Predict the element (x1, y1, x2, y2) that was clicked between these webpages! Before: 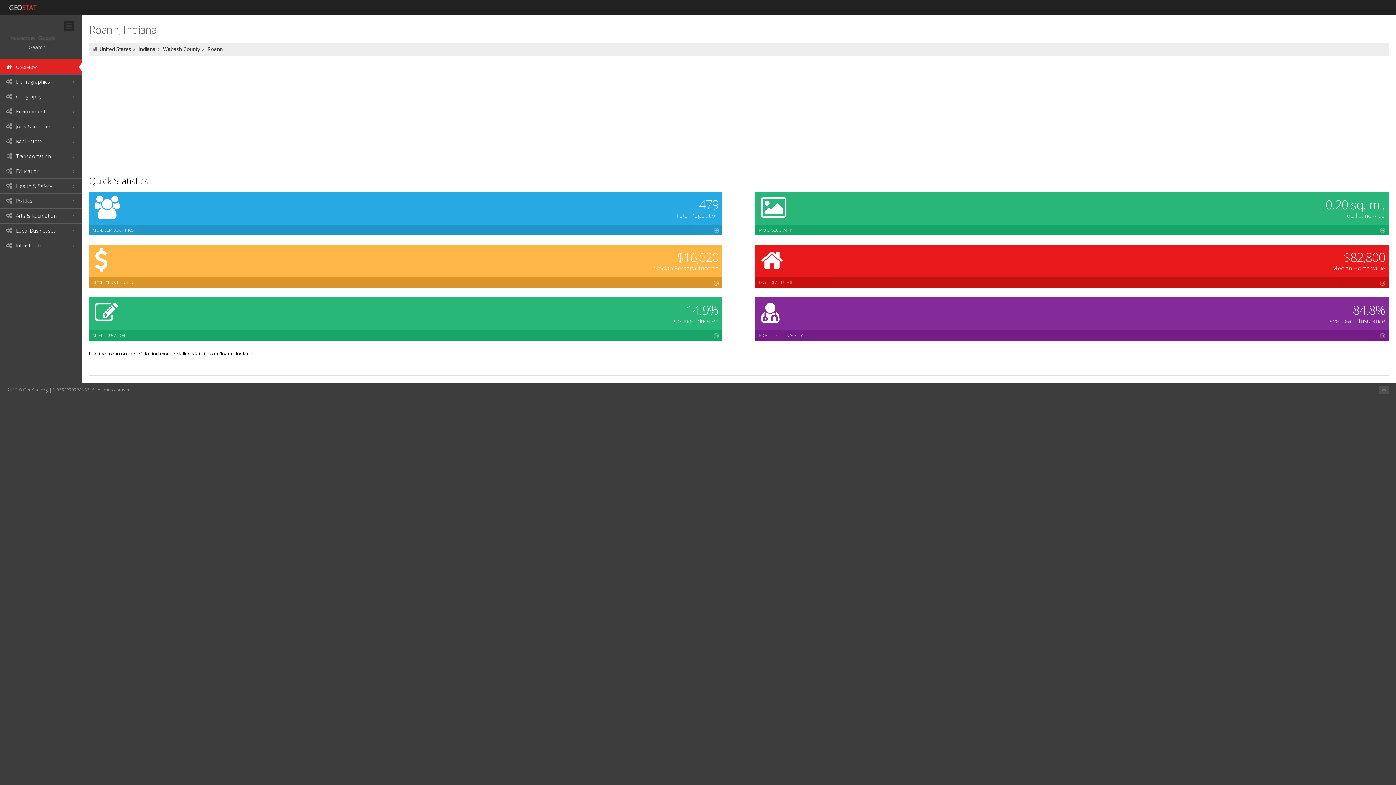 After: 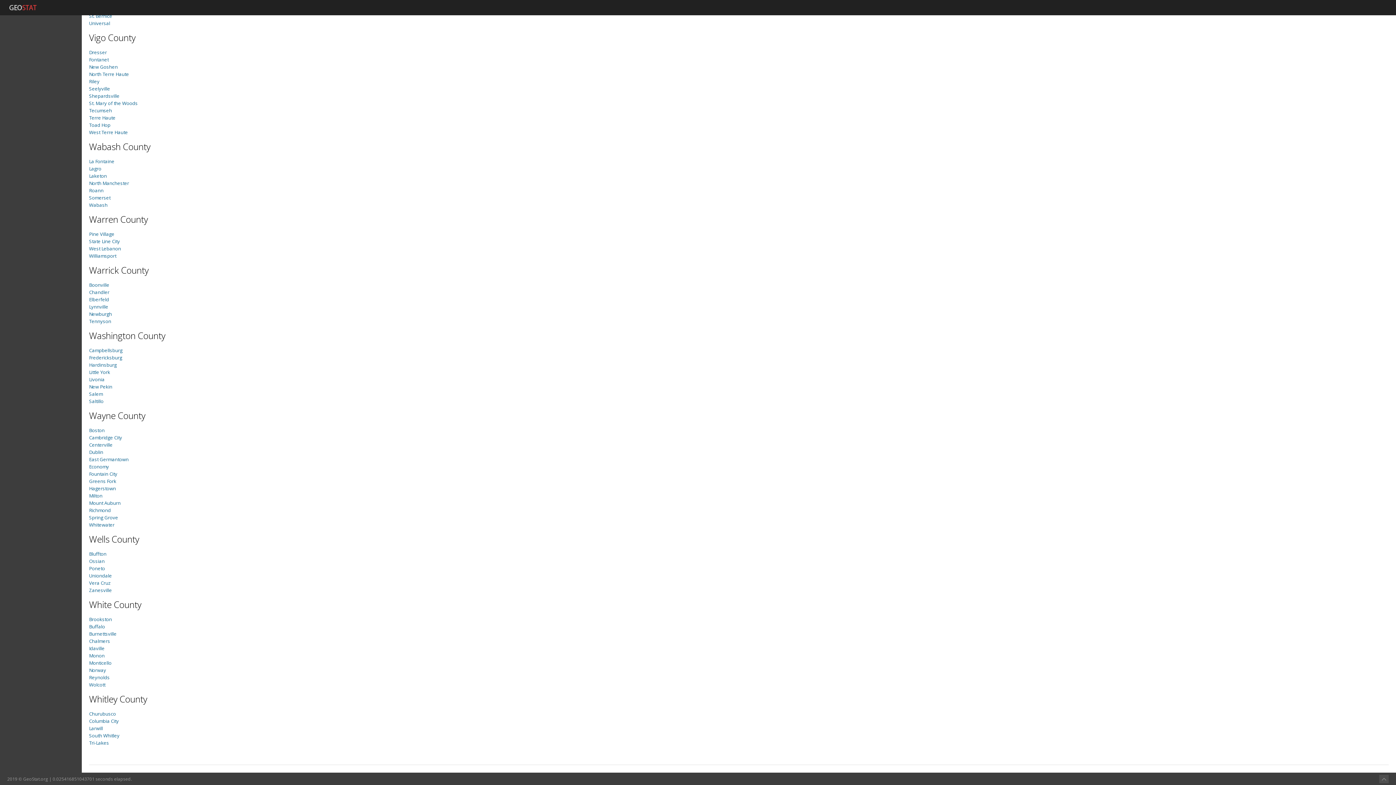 Action: label: Wabash County bbox: (163, 45, 200, 52)